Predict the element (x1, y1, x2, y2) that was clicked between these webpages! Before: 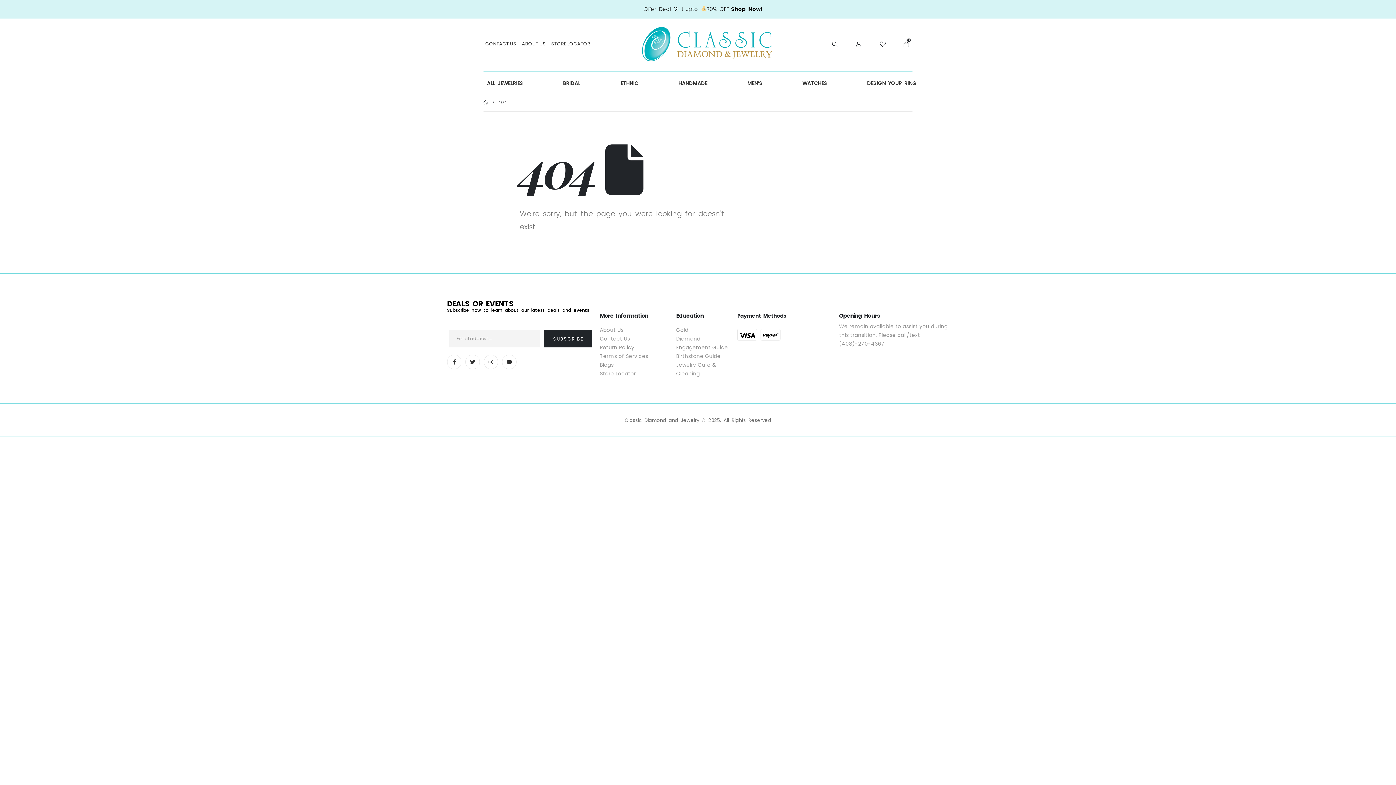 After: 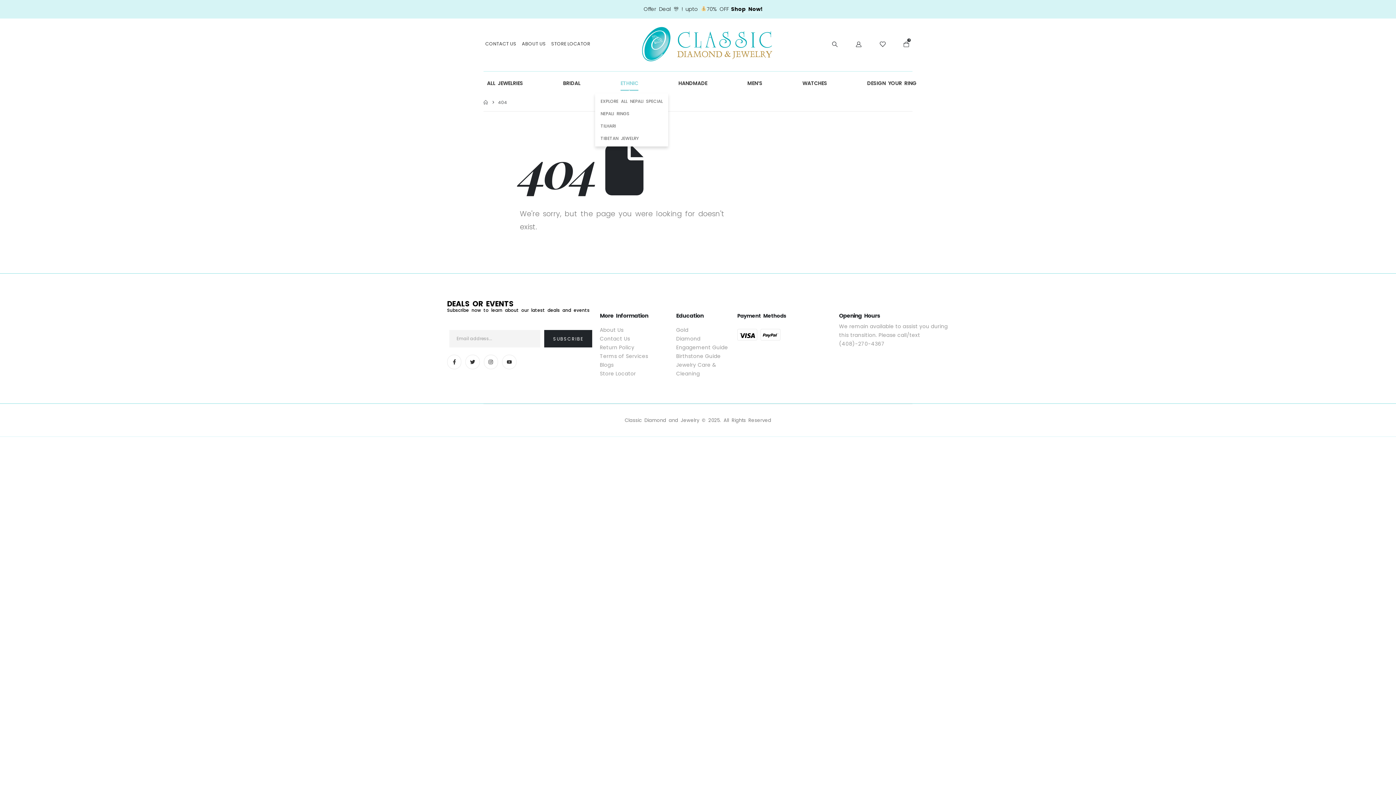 Action: bbox: (600, 75, 658, 93) label: ETHNIC